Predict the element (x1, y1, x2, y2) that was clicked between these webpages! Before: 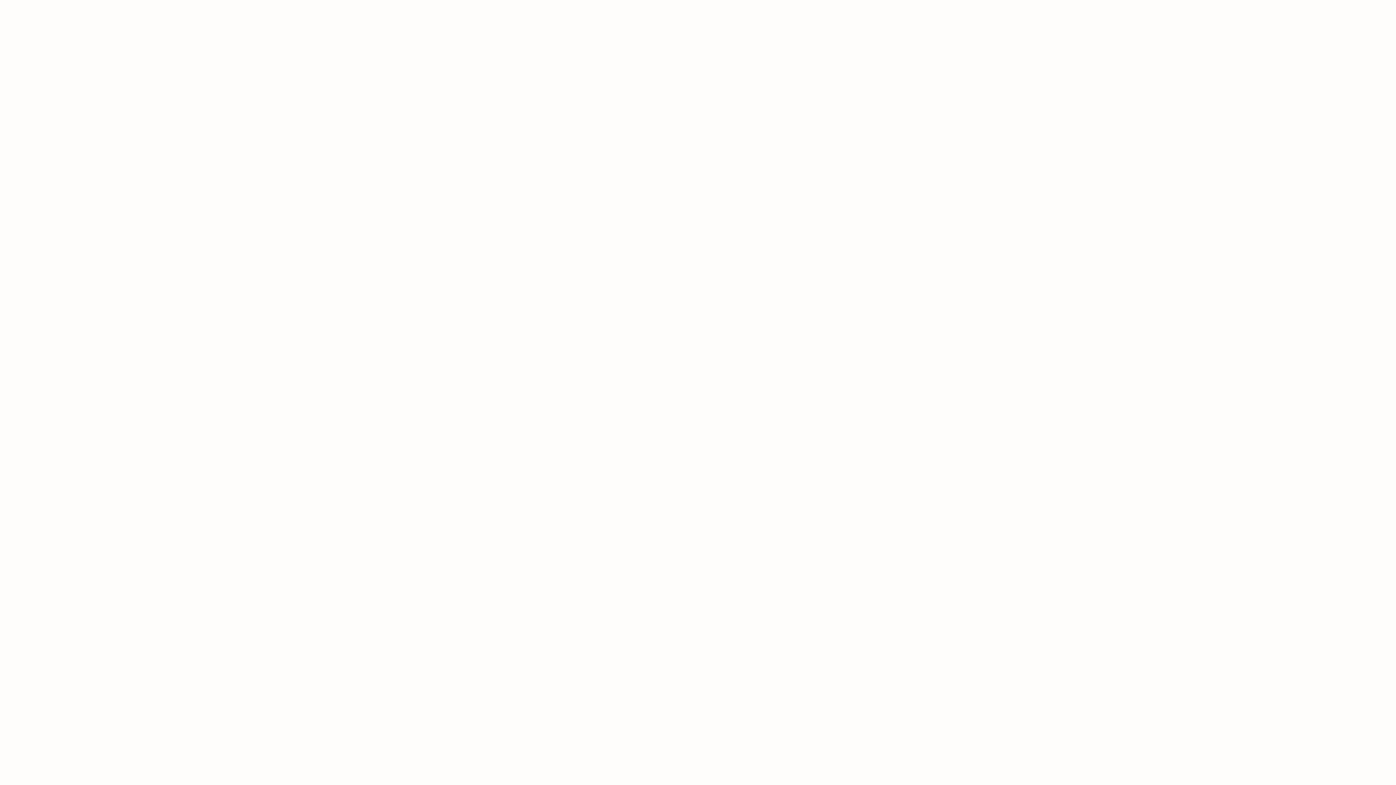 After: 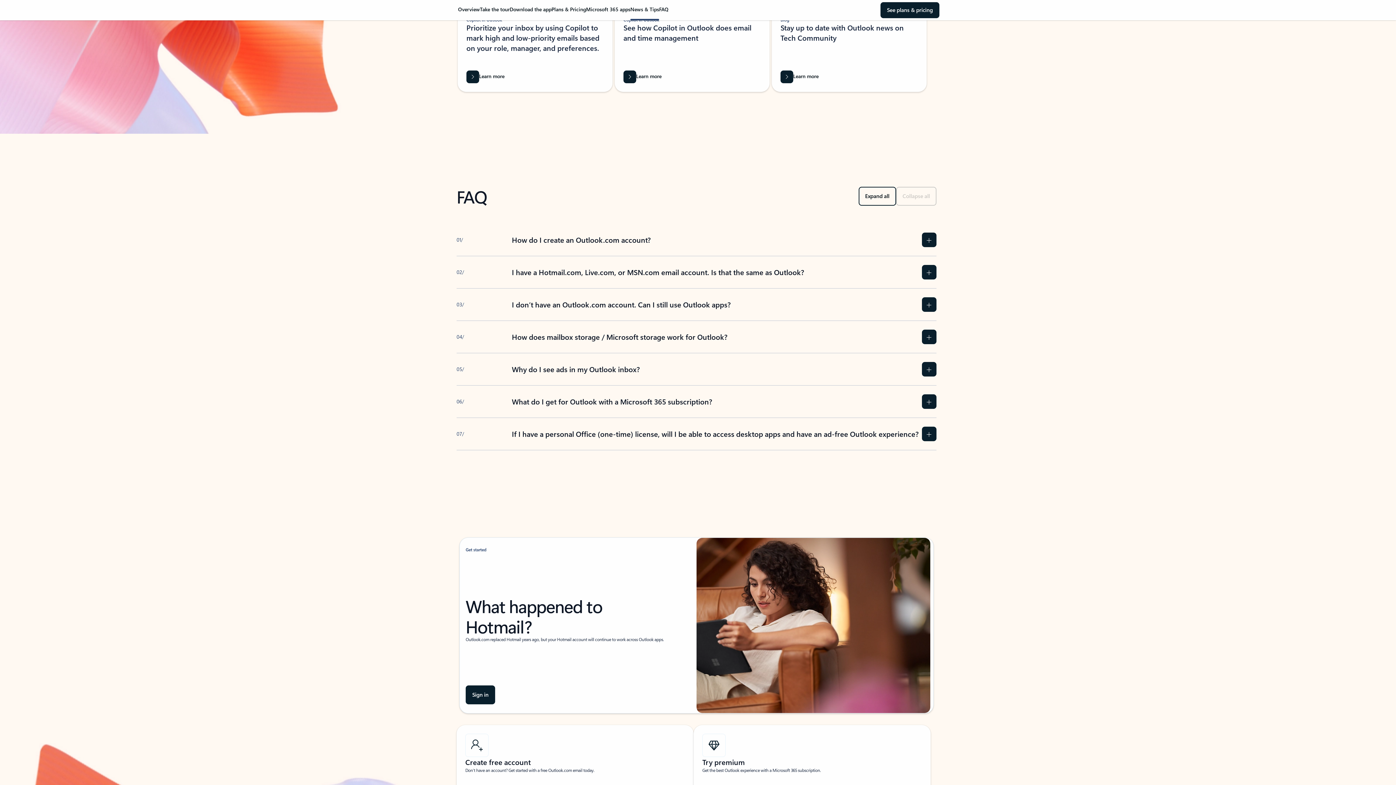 Action: bbox: (675, 252, 686, 265) label: Frequently Asked Questions